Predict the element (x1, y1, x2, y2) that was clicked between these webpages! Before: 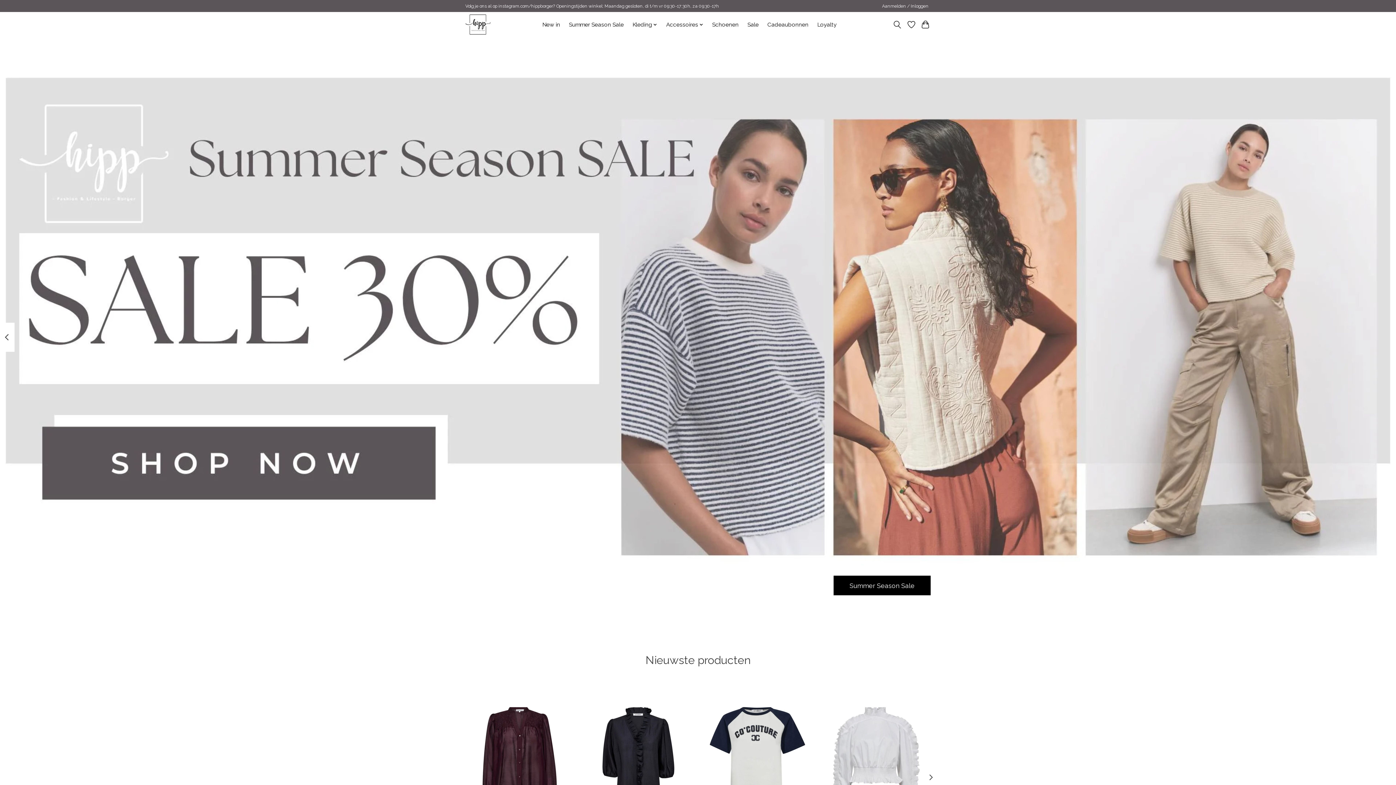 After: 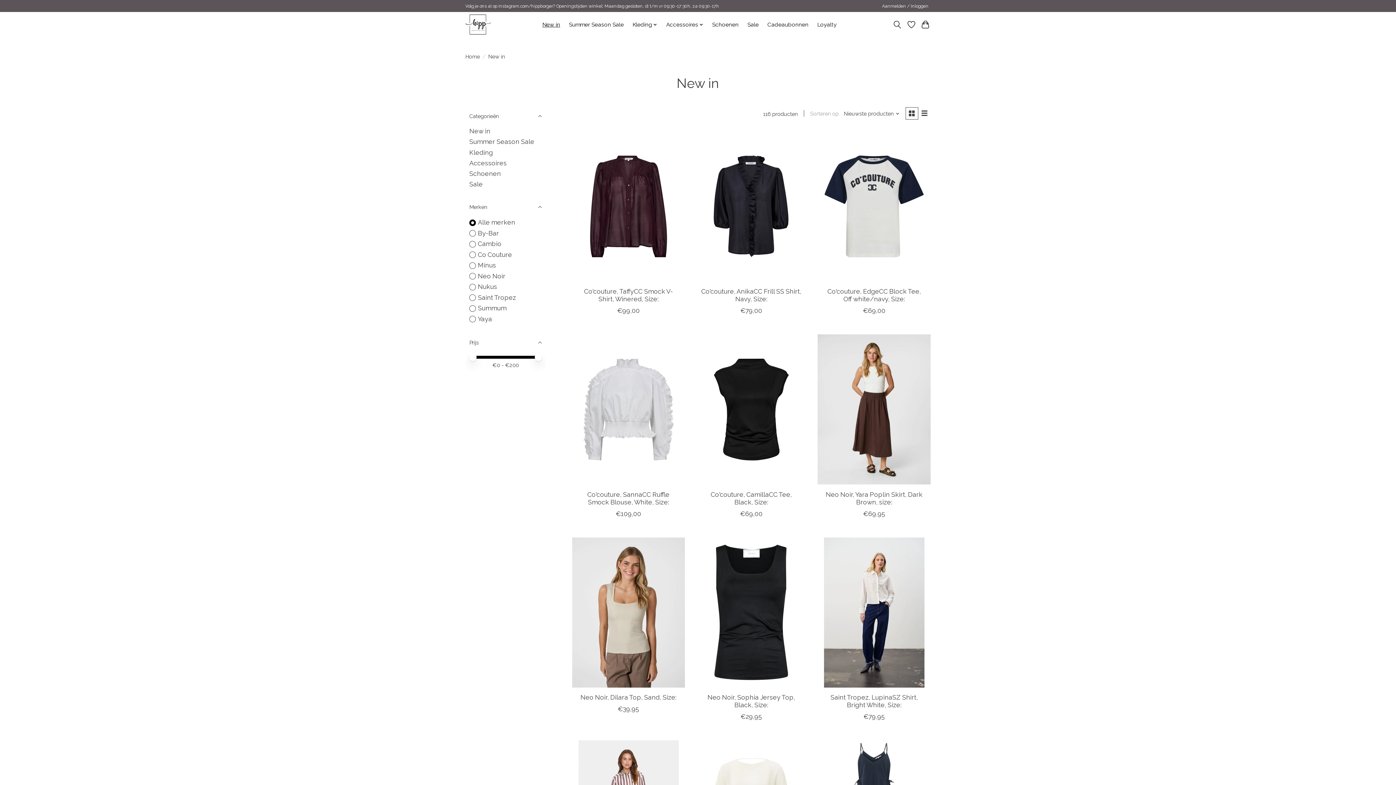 Action: bbox: (539, 19, 562, 29) label: New in